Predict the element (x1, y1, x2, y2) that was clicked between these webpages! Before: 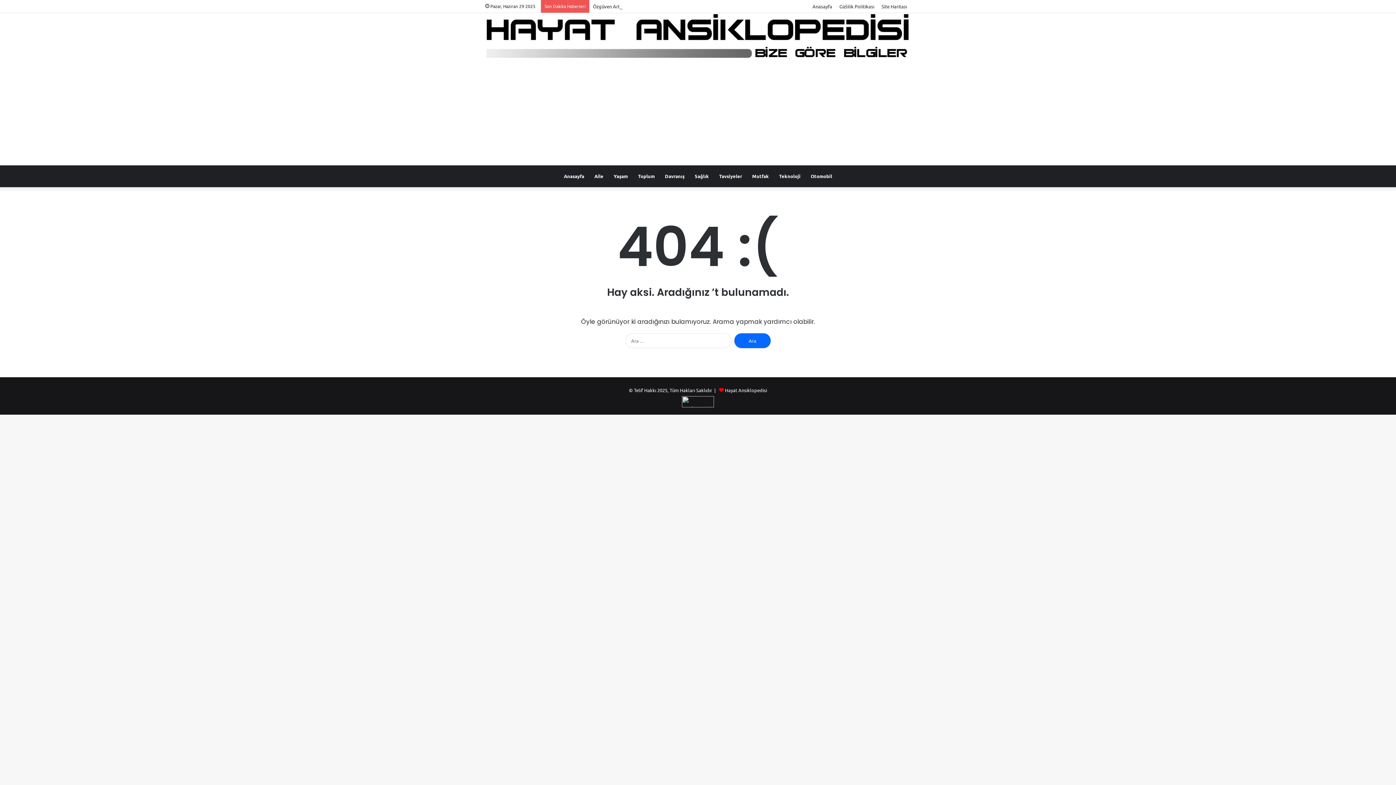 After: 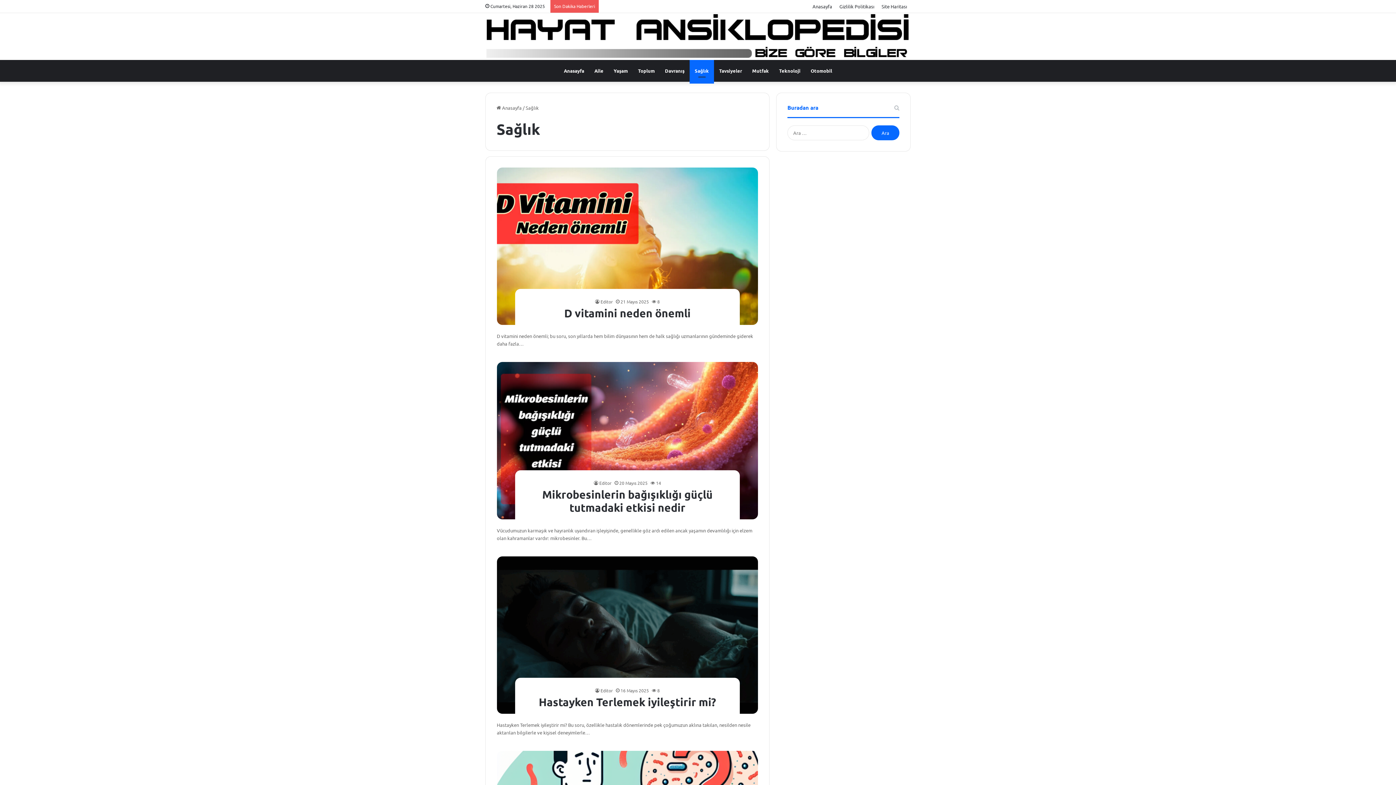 Action: bbox: (689, 165, 714, 187) label: Sağlık